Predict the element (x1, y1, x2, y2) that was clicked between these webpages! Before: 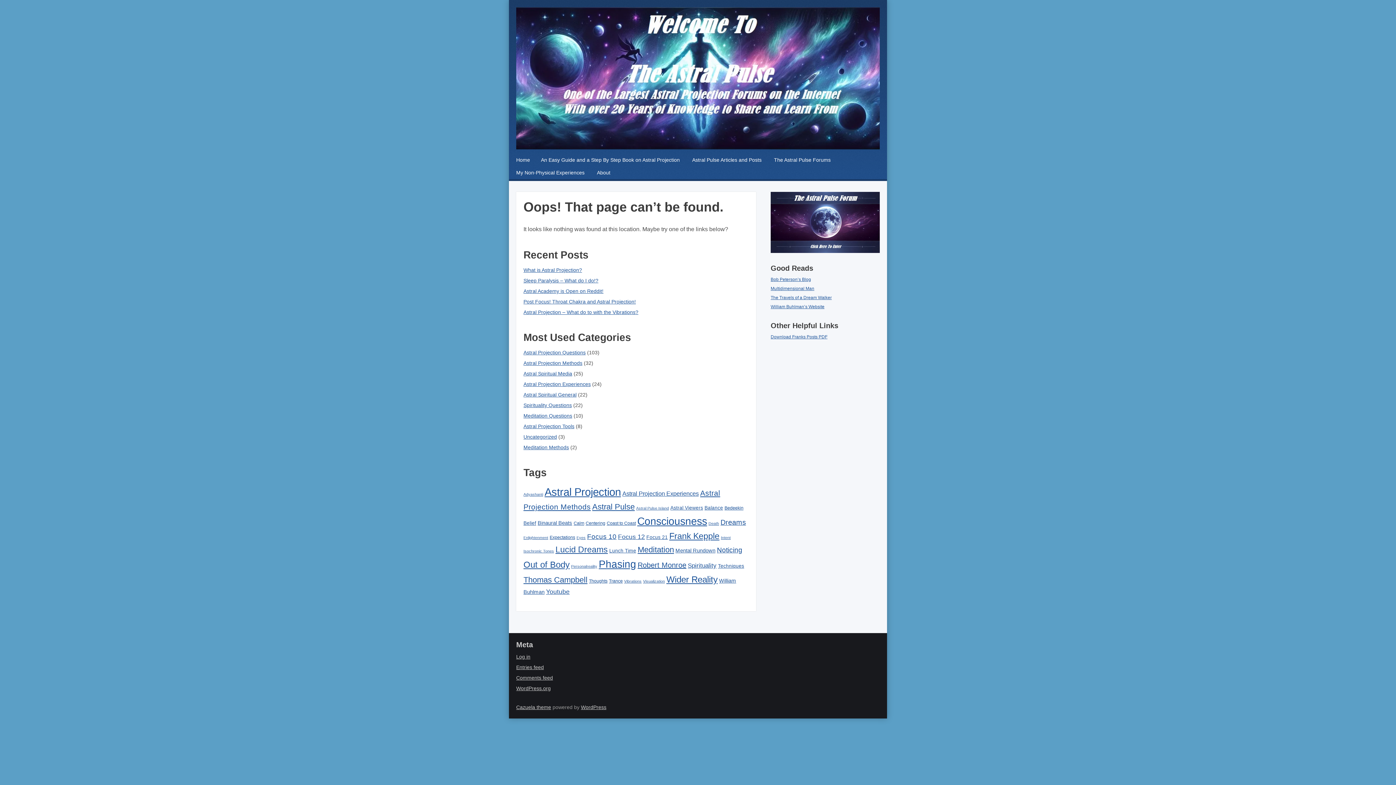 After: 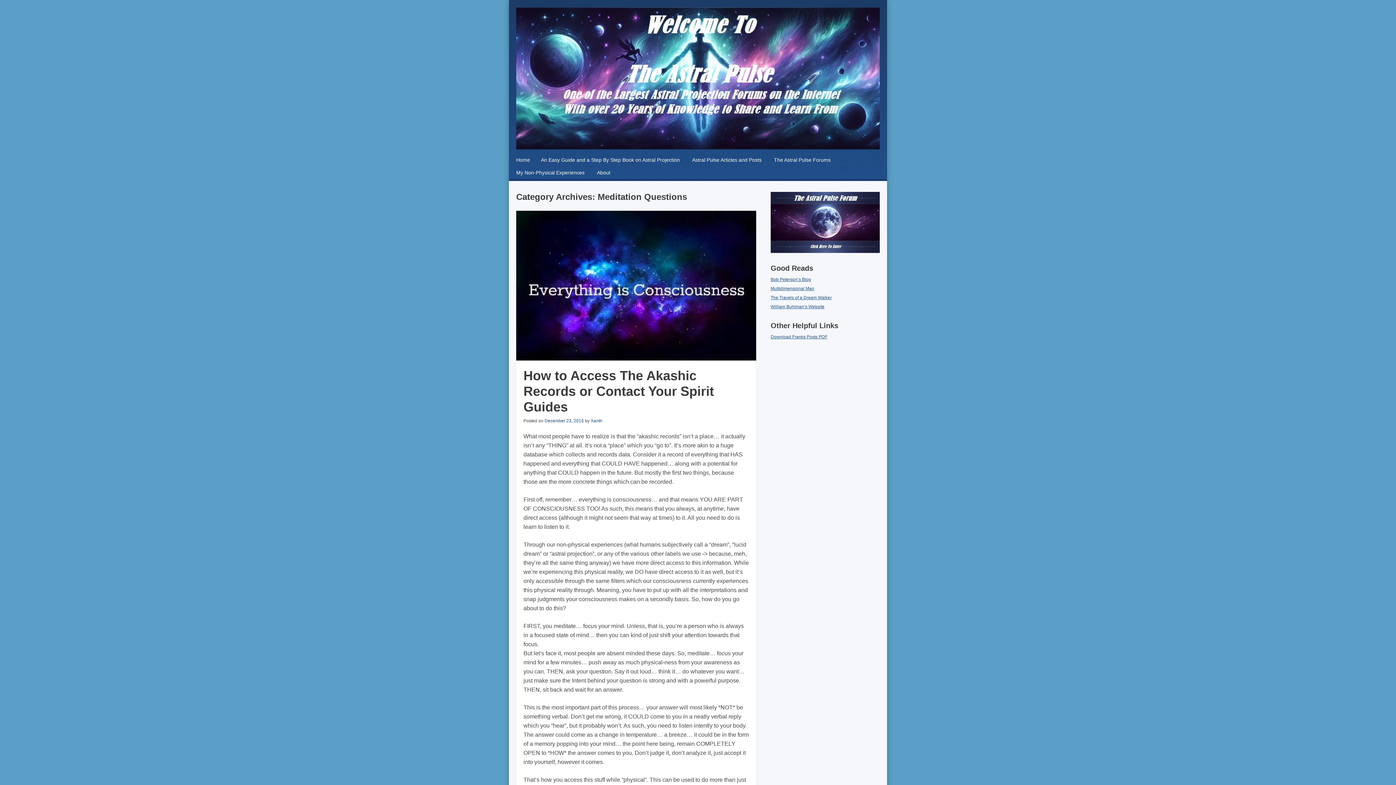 Action: label: Meditation Questions bbox: (523, 413, 572, 418)